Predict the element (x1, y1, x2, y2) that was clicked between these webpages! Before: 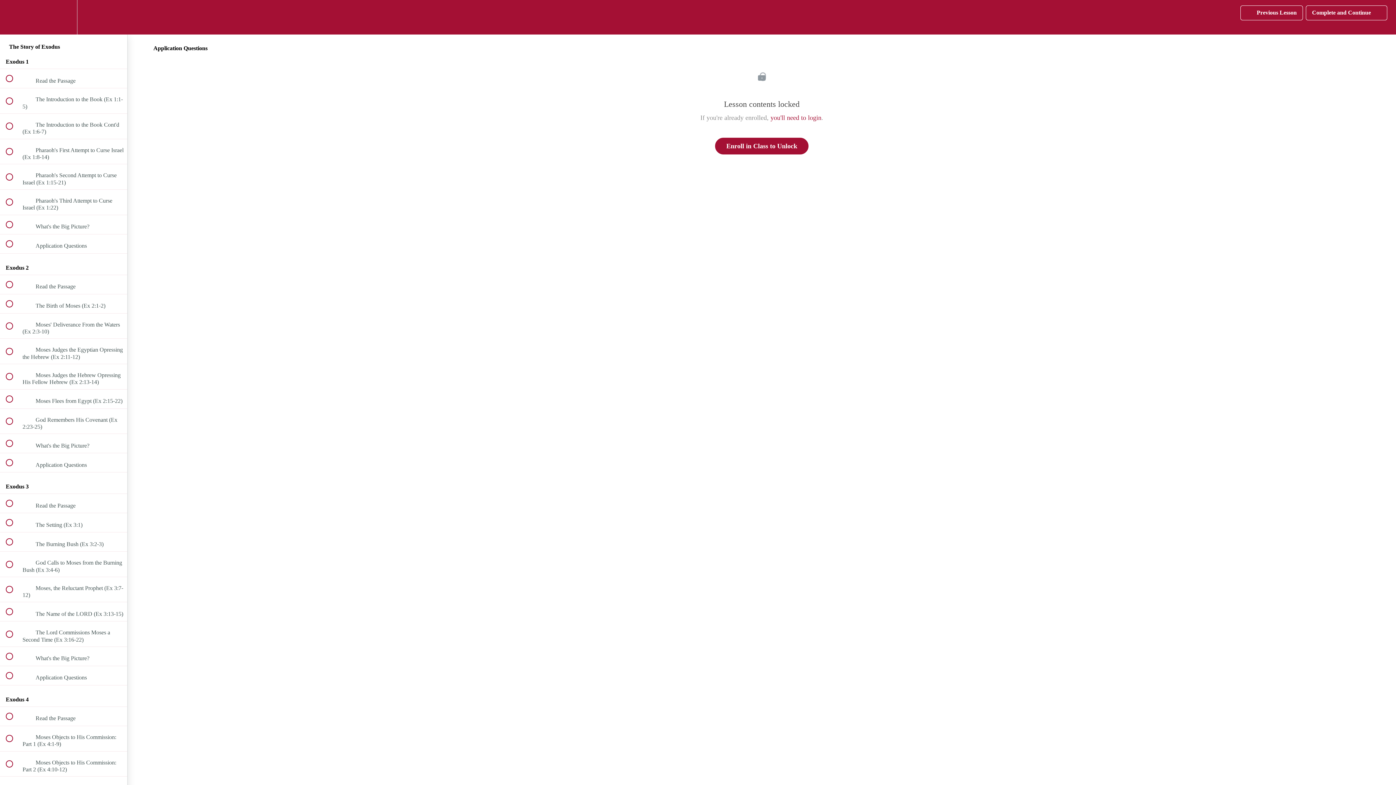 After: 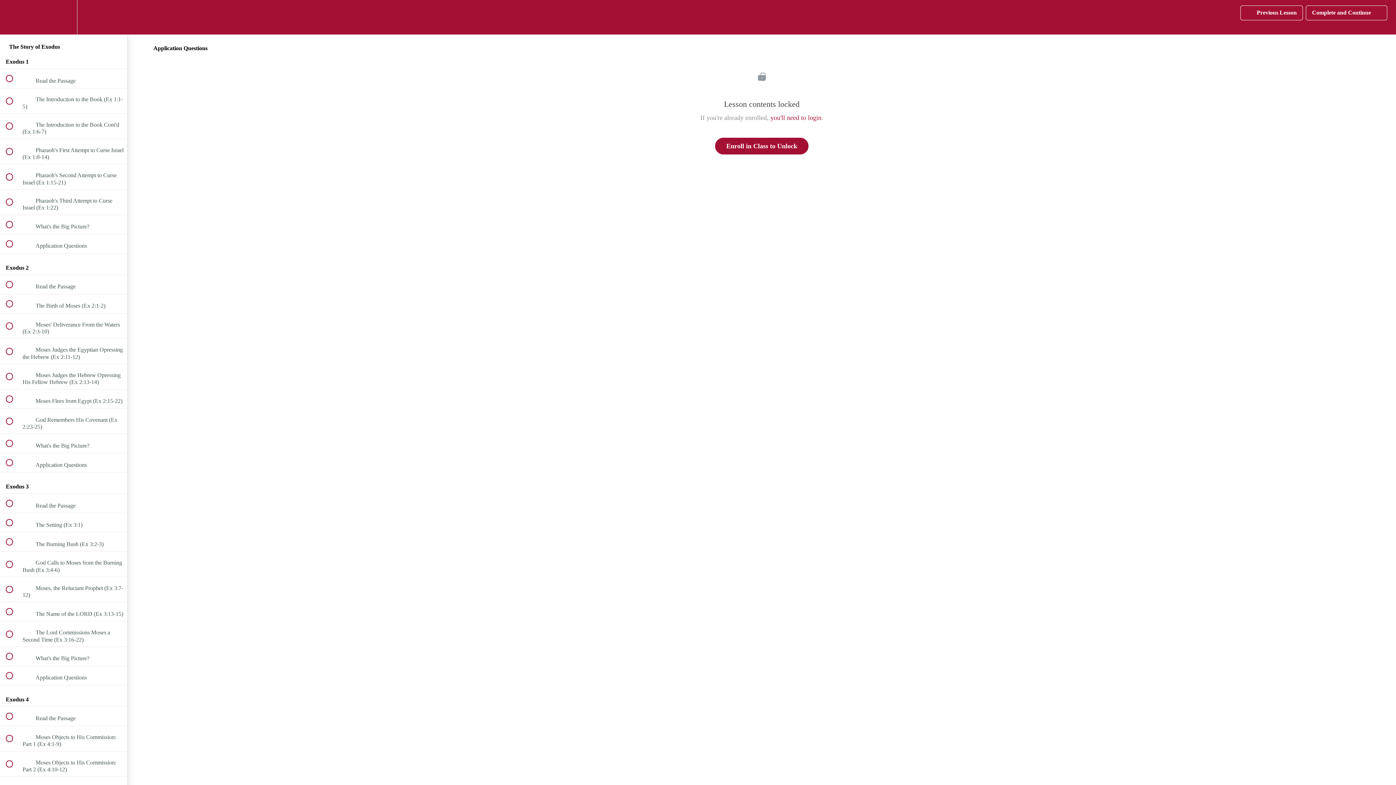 Action: bbox: (1240, 5, 1303, 20) label:  
Previous Lesson